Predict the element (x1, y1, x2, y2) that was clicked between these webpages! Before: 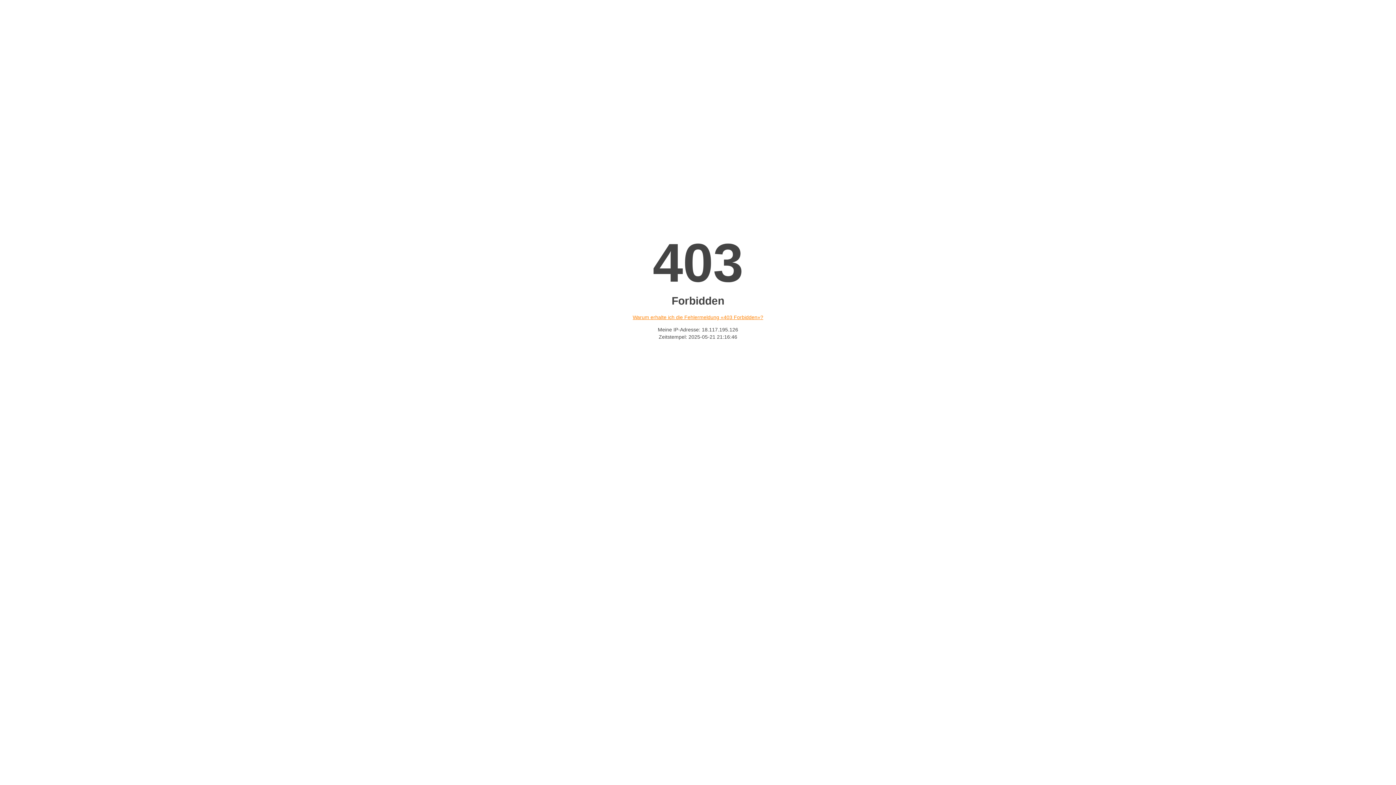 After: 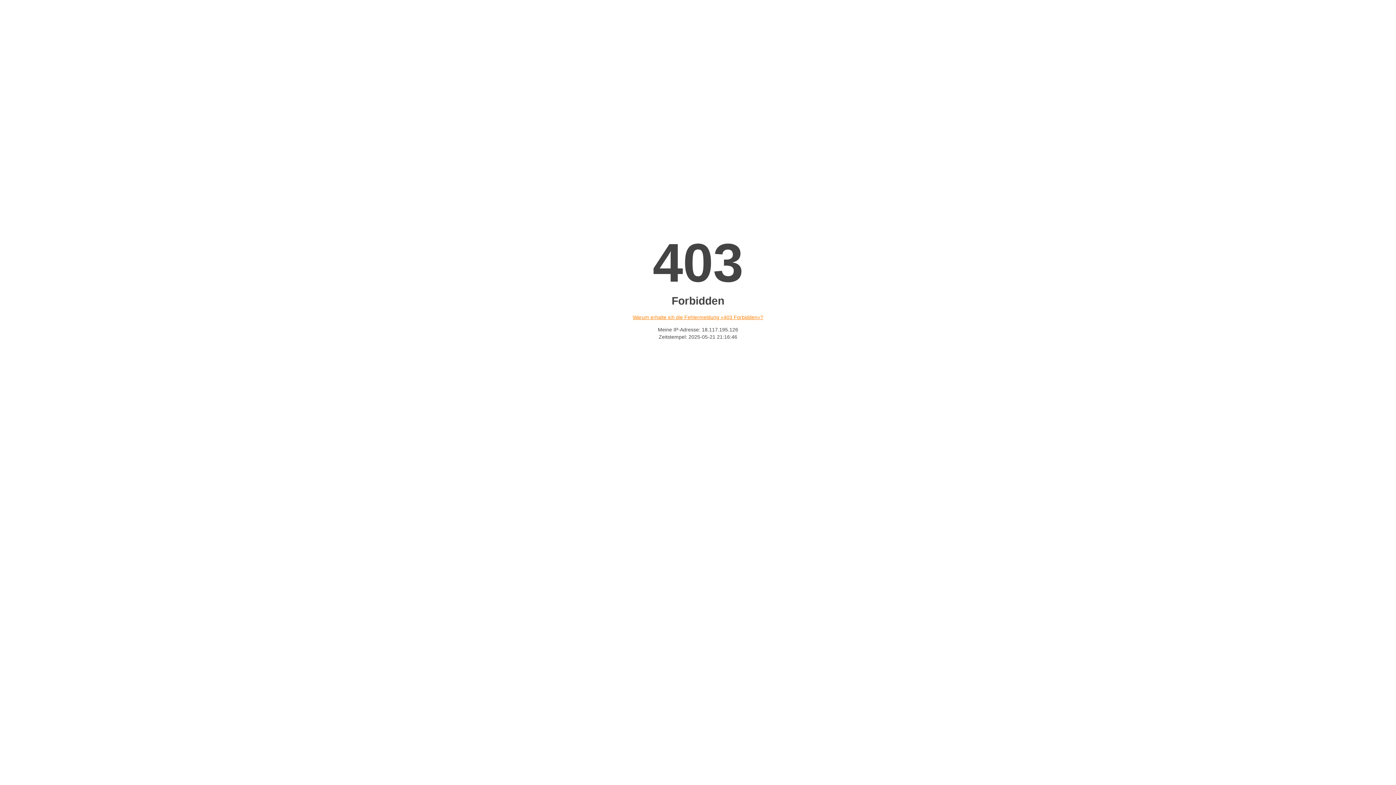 Action: bbox: (632, 314, 763, 320) label: Warum erhalte ich die Fehlermeldung «403 Forbidden»?